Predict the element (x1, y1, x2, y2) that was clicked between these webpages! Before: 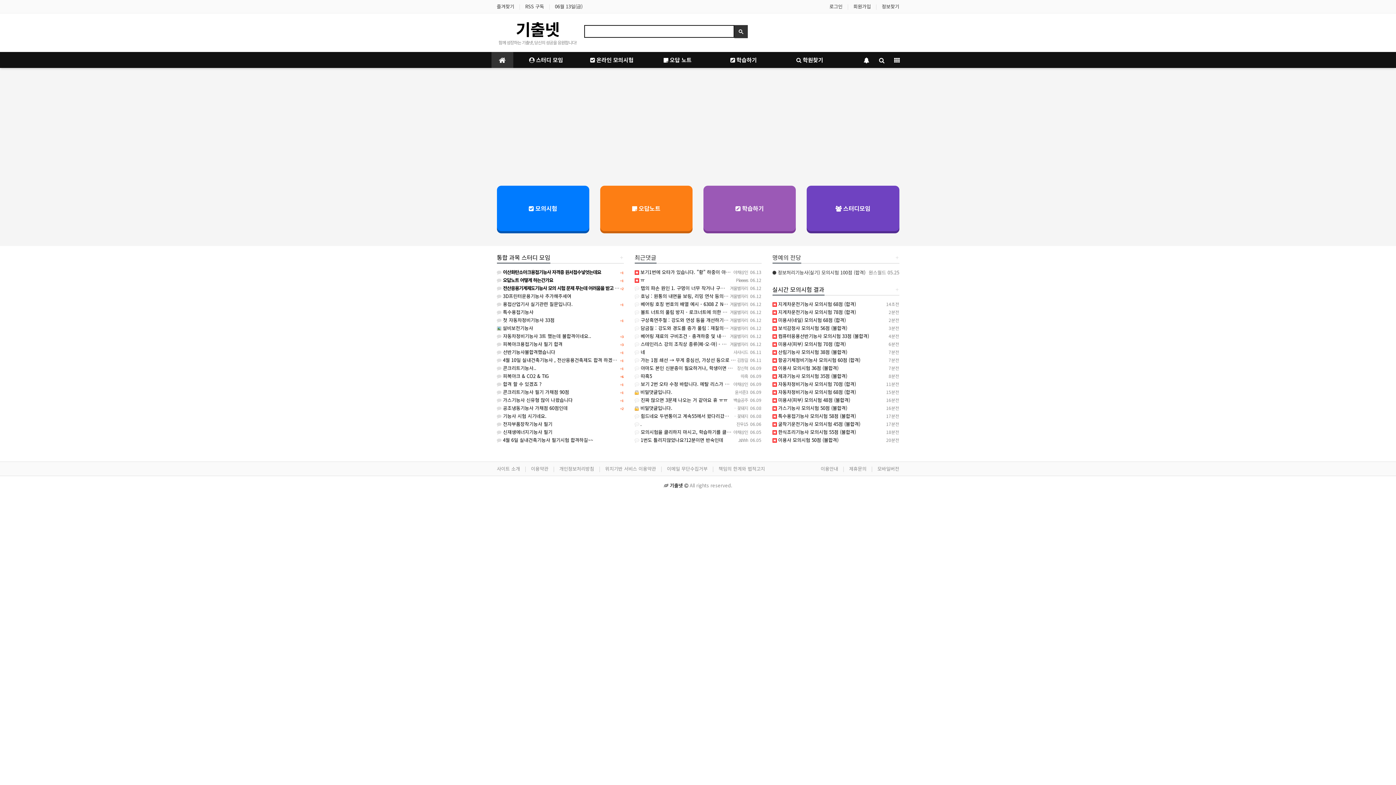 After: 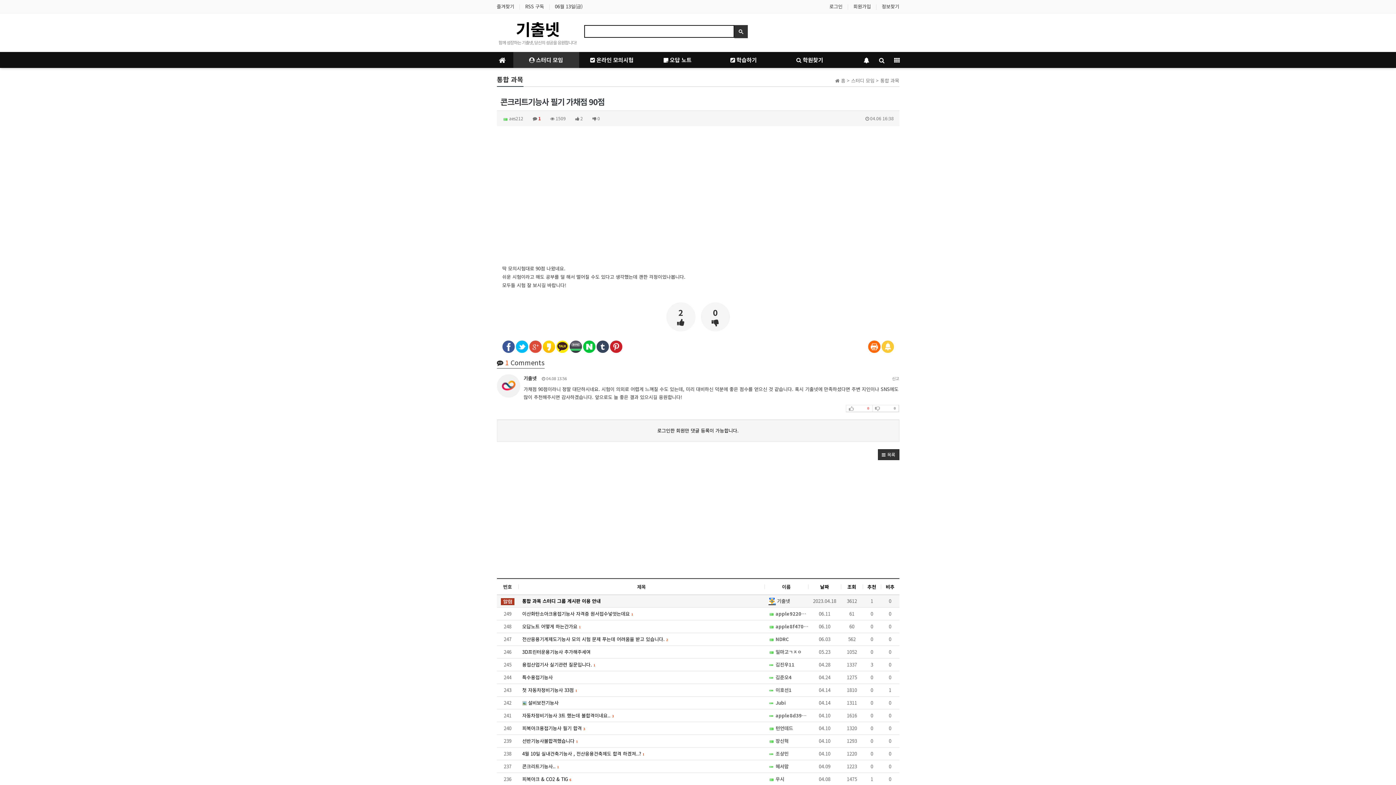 Action: label: +1
 콘크리트기능사 필기 가채점 90점 bbox: (496, 388, 569, 395)